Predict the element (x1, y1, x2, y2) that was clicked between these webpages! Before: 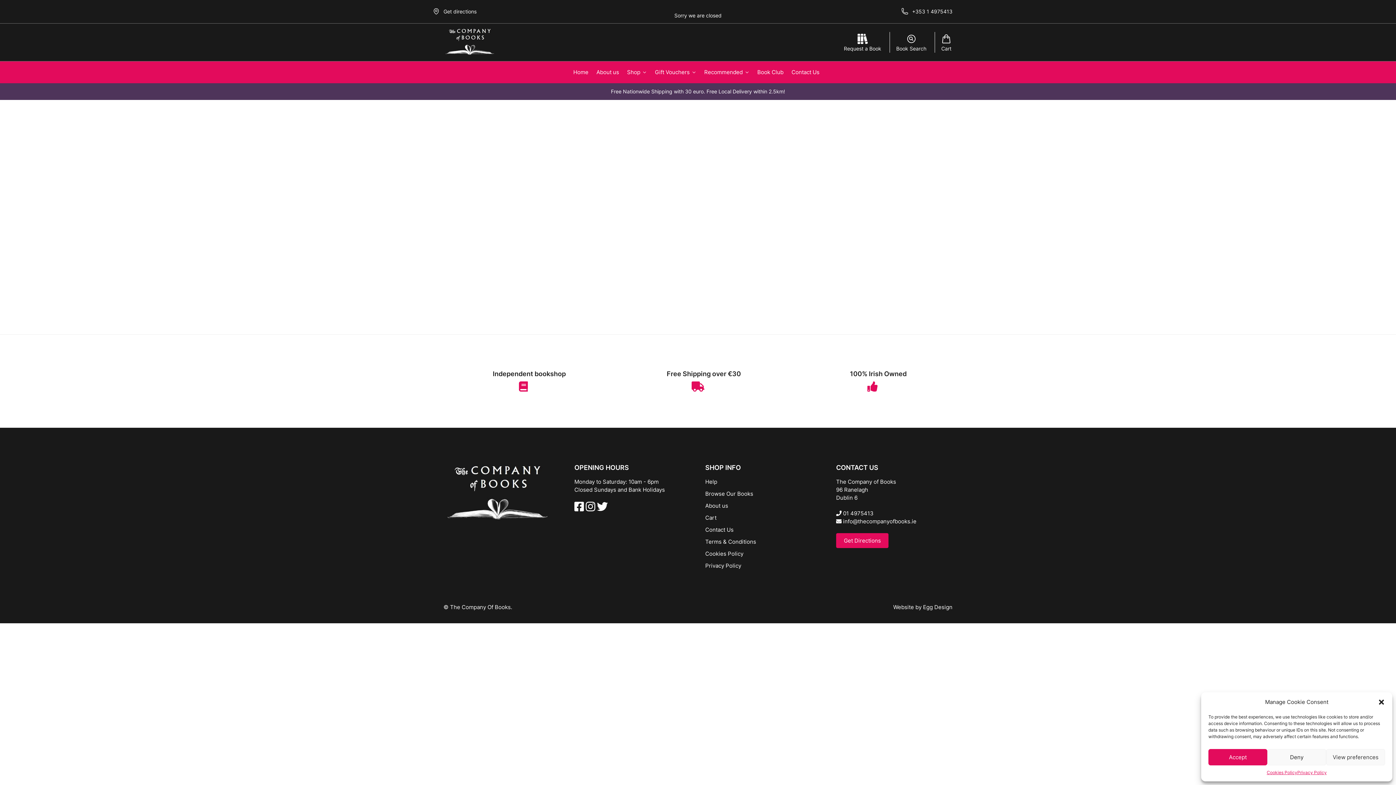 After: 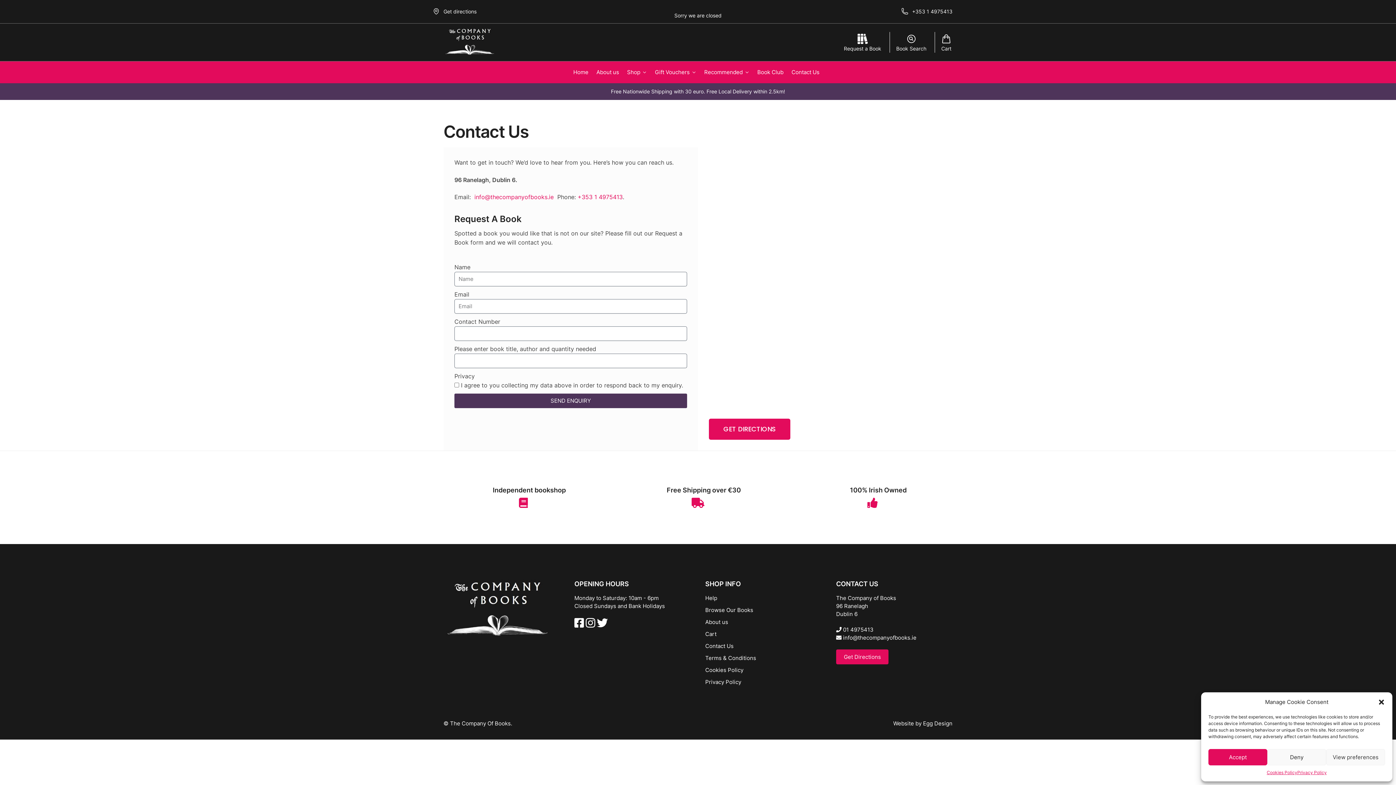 Action: label: Contact Us bbox: (788, 61, 822, 83)